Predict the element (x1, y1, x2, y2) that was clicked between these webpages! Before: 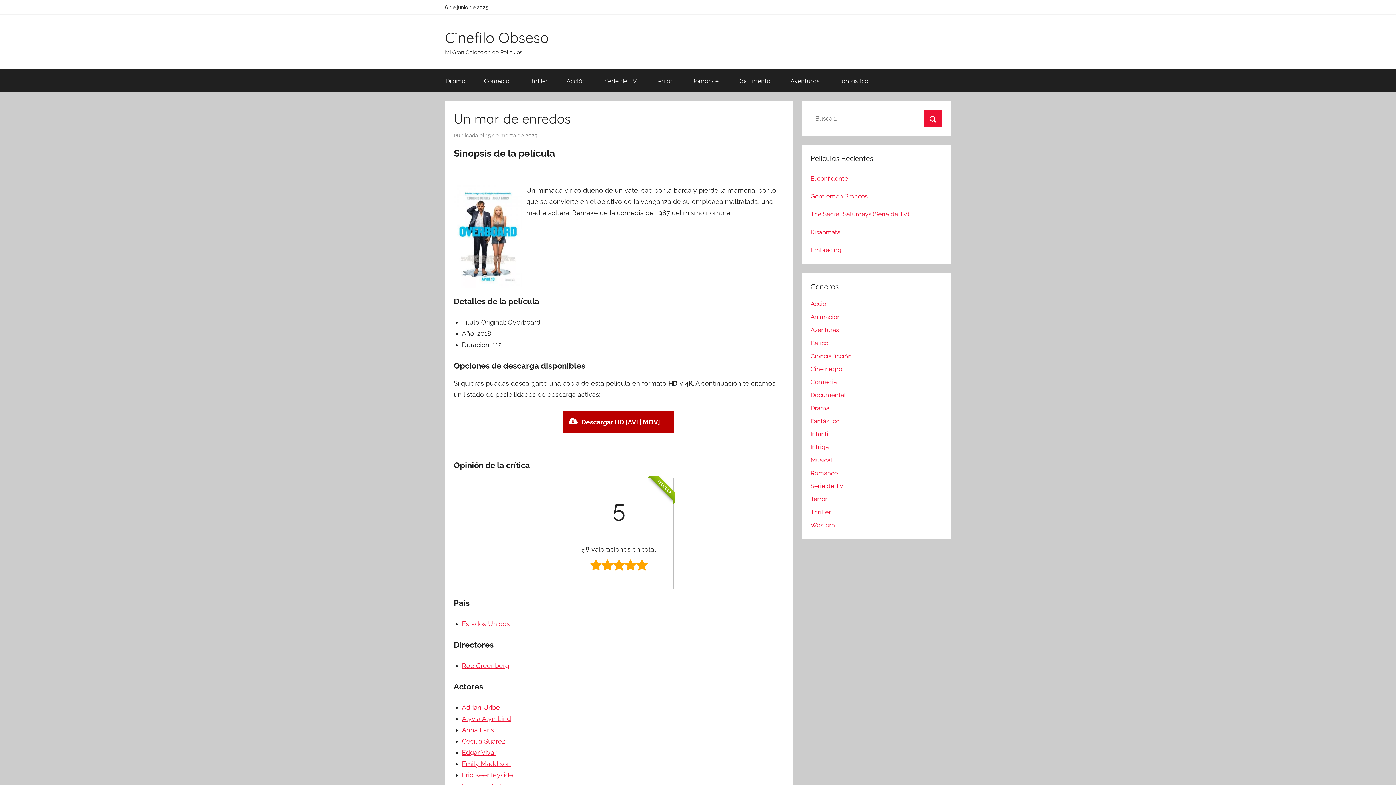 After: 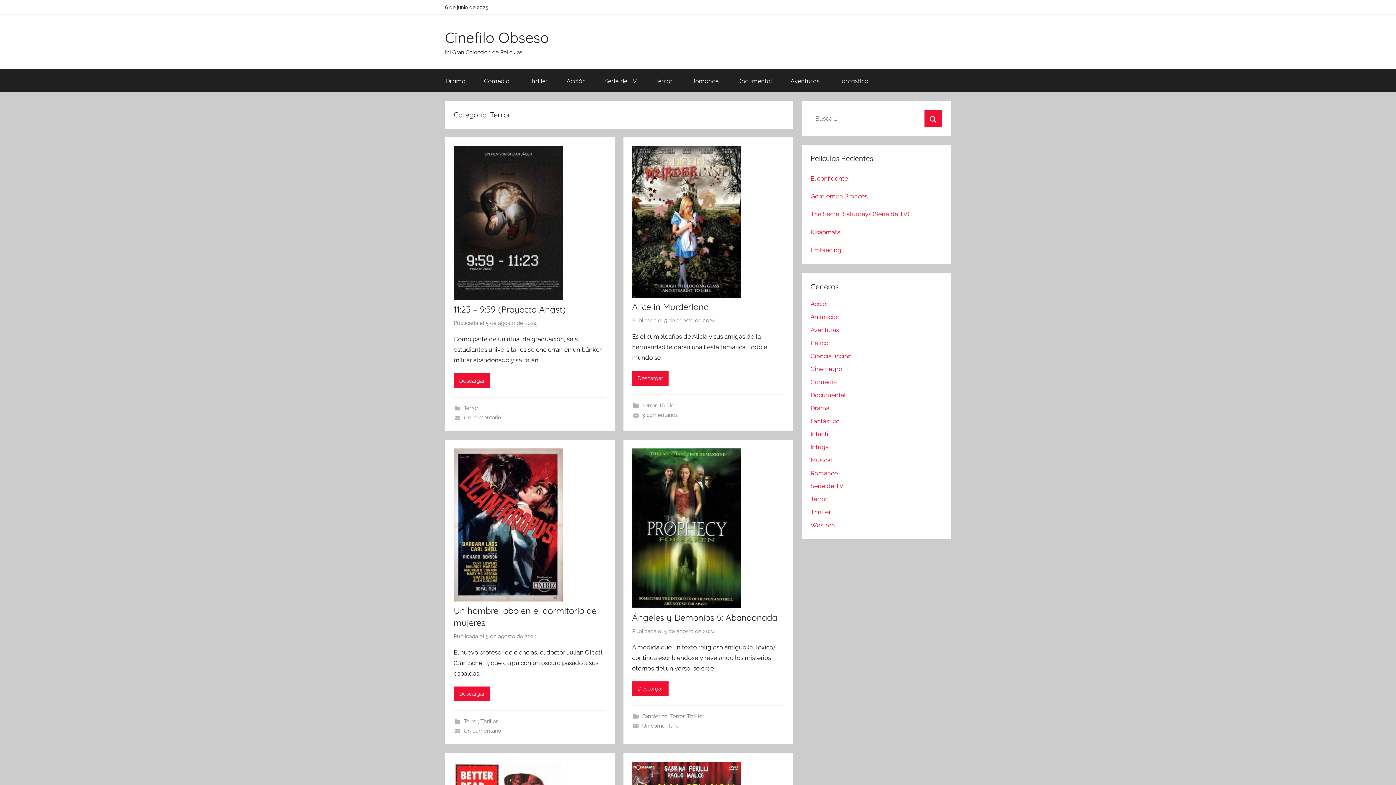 Action: label: Terror bbox: (646, 69, 682, 92)